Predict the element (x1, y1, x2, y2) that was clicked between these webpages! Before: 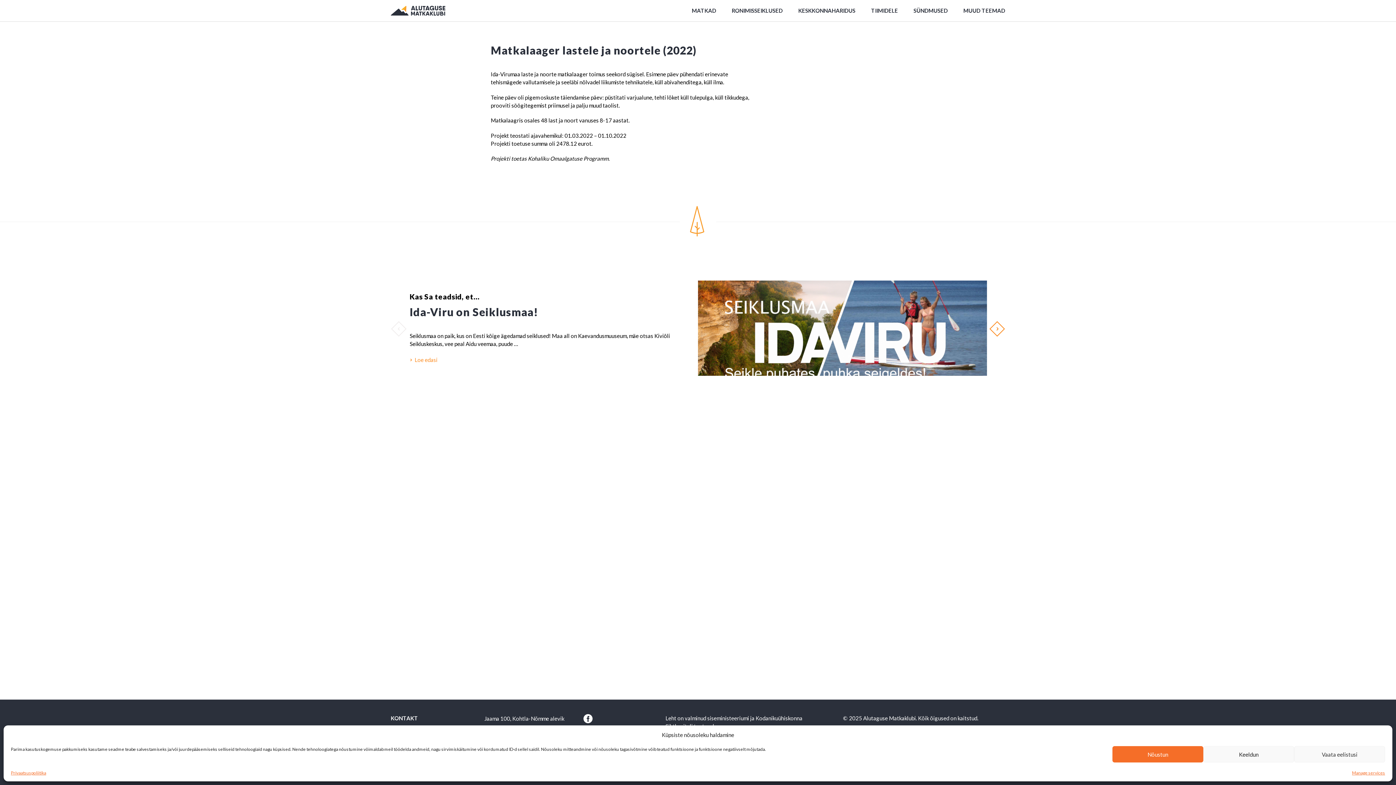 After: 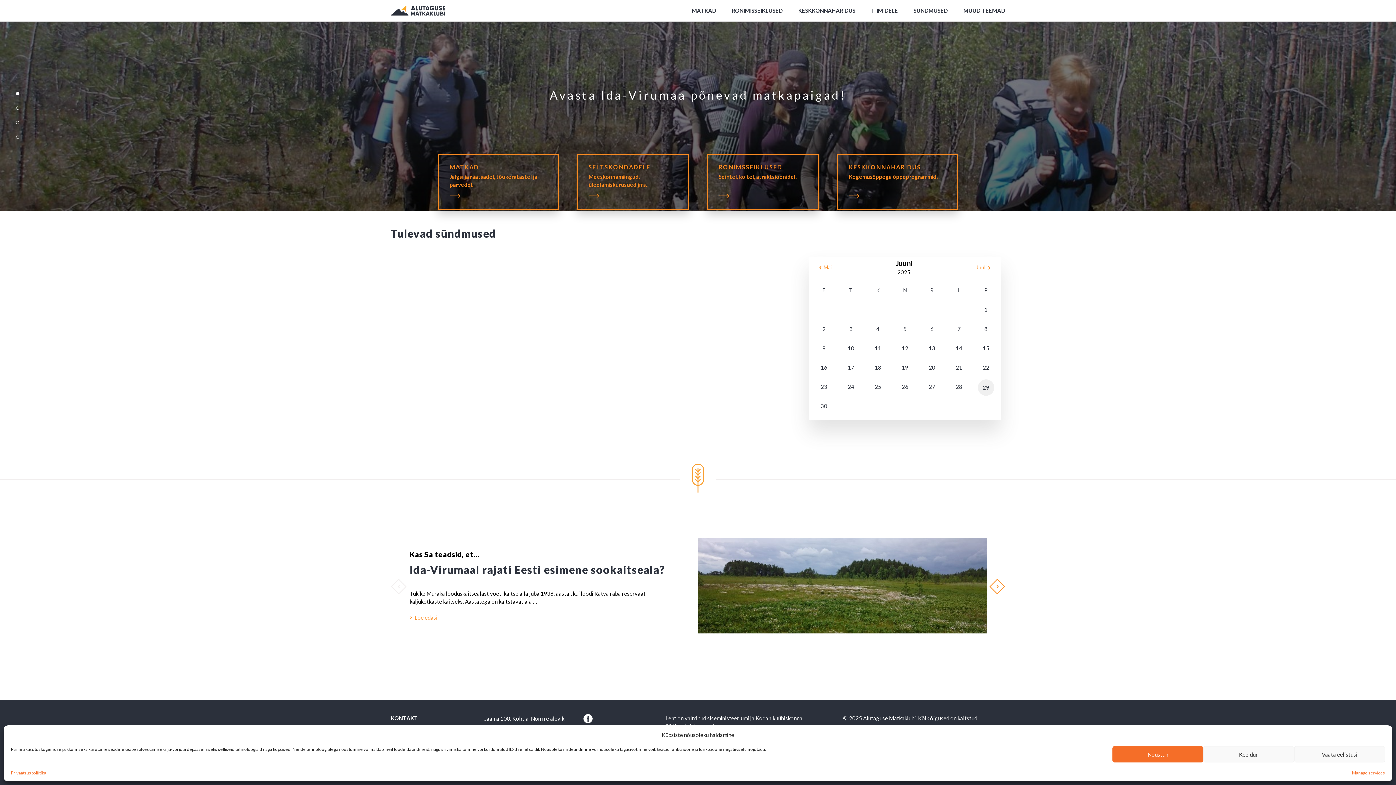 Action: bbox: (390, 5, 445, 15)